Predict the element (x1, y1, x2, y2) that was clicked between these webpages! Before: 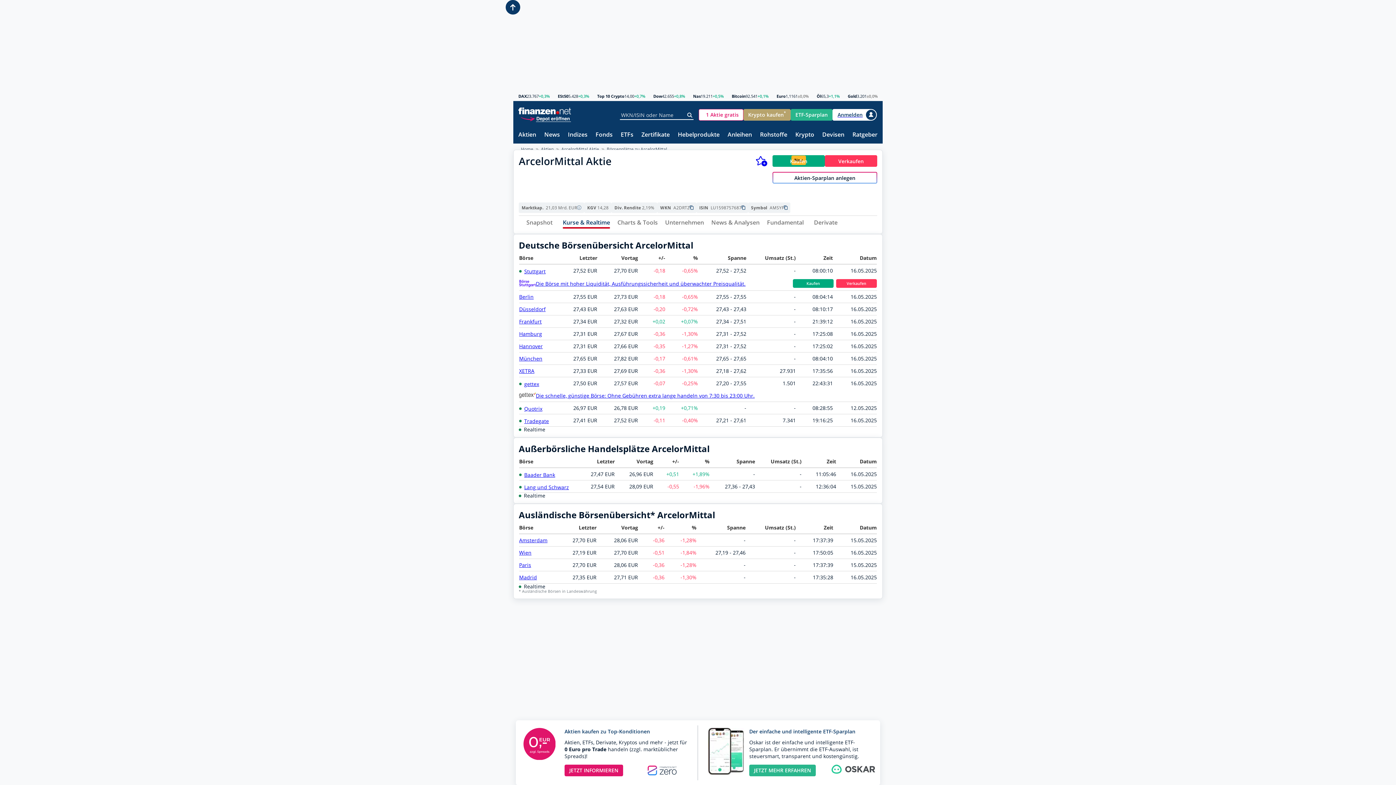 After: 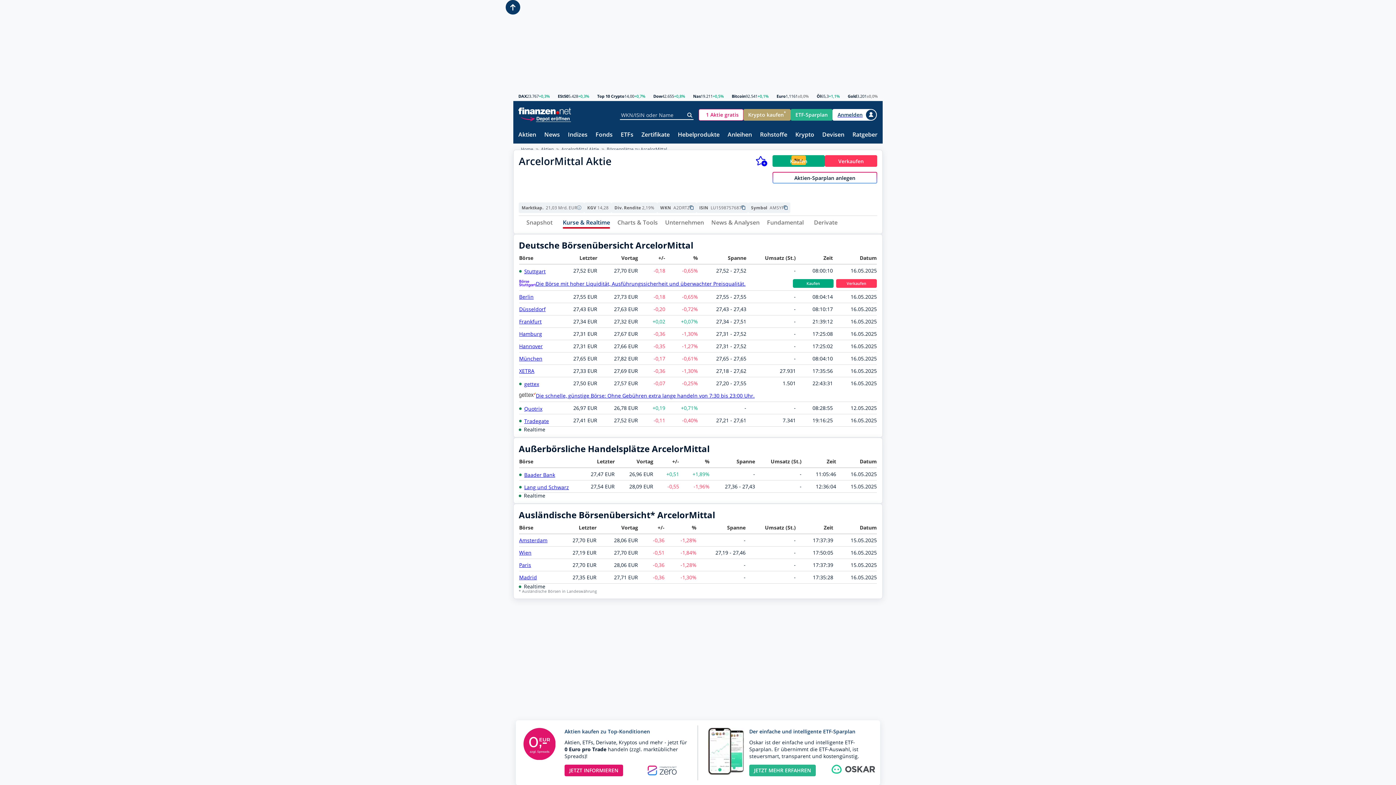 Action: bbox: (519, 279, 745, 288) label: Die Börse mit hoher Liquidität, Ausführungssicherheit und überwachter Preisqualität.